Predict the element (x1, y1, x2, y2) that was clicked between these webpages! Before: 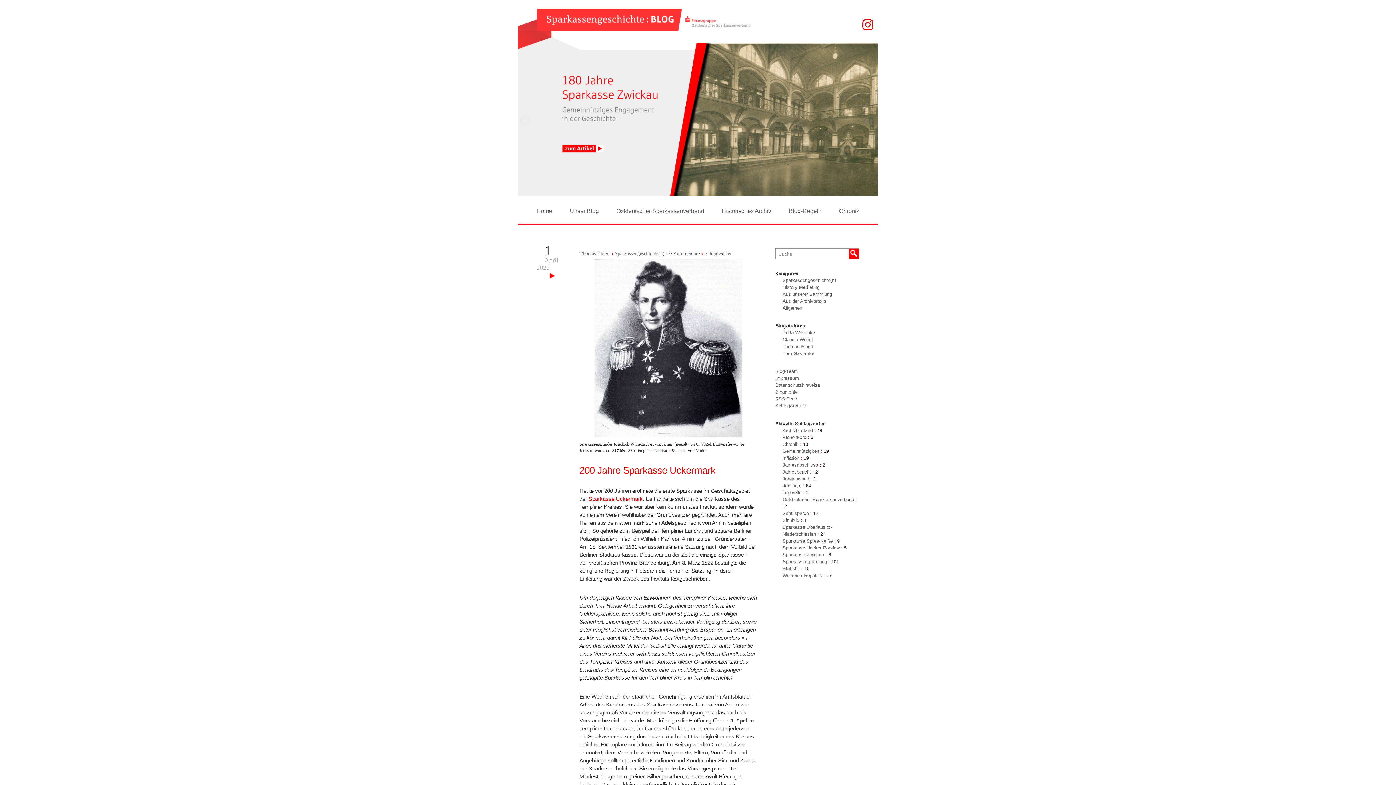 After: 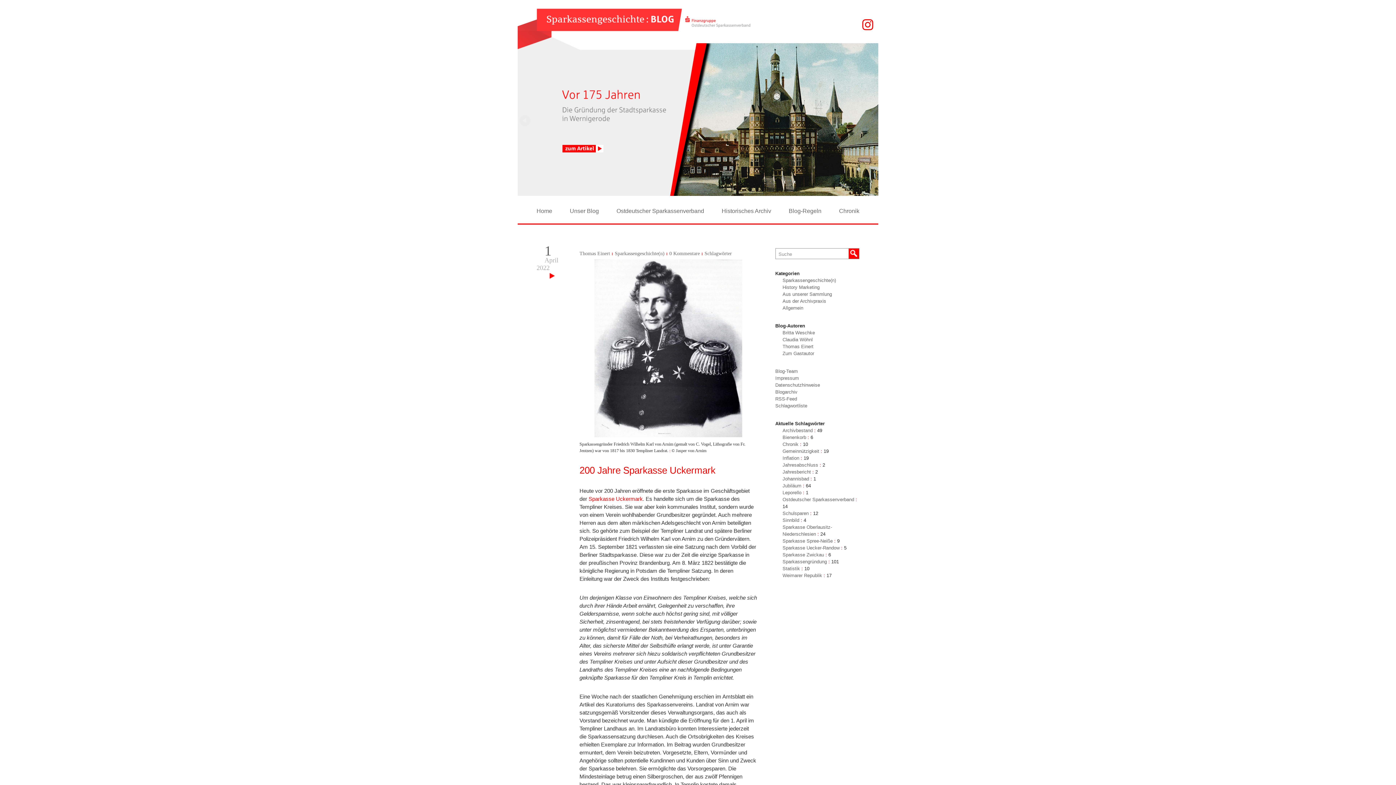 Action: bbox: (862, 19, 873, 30) label: Instagram